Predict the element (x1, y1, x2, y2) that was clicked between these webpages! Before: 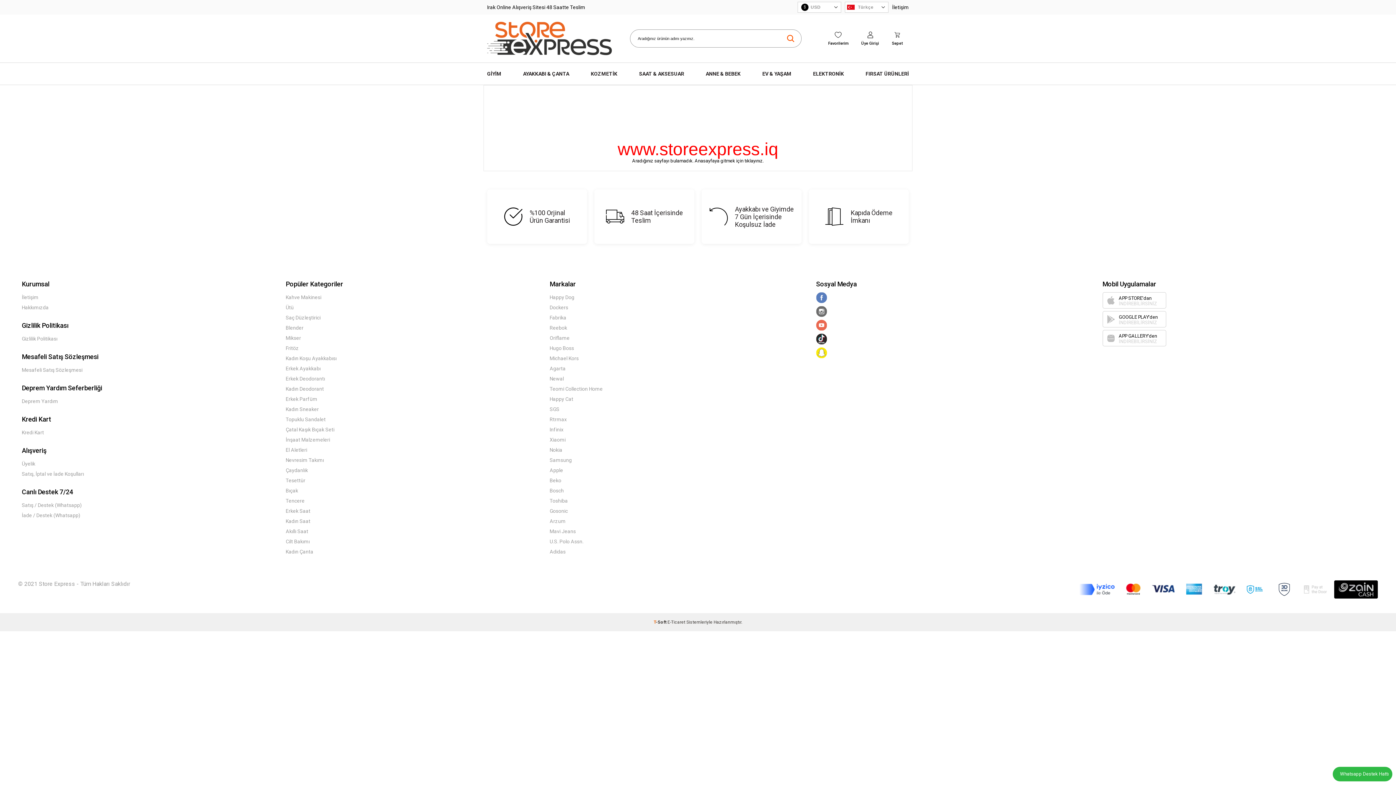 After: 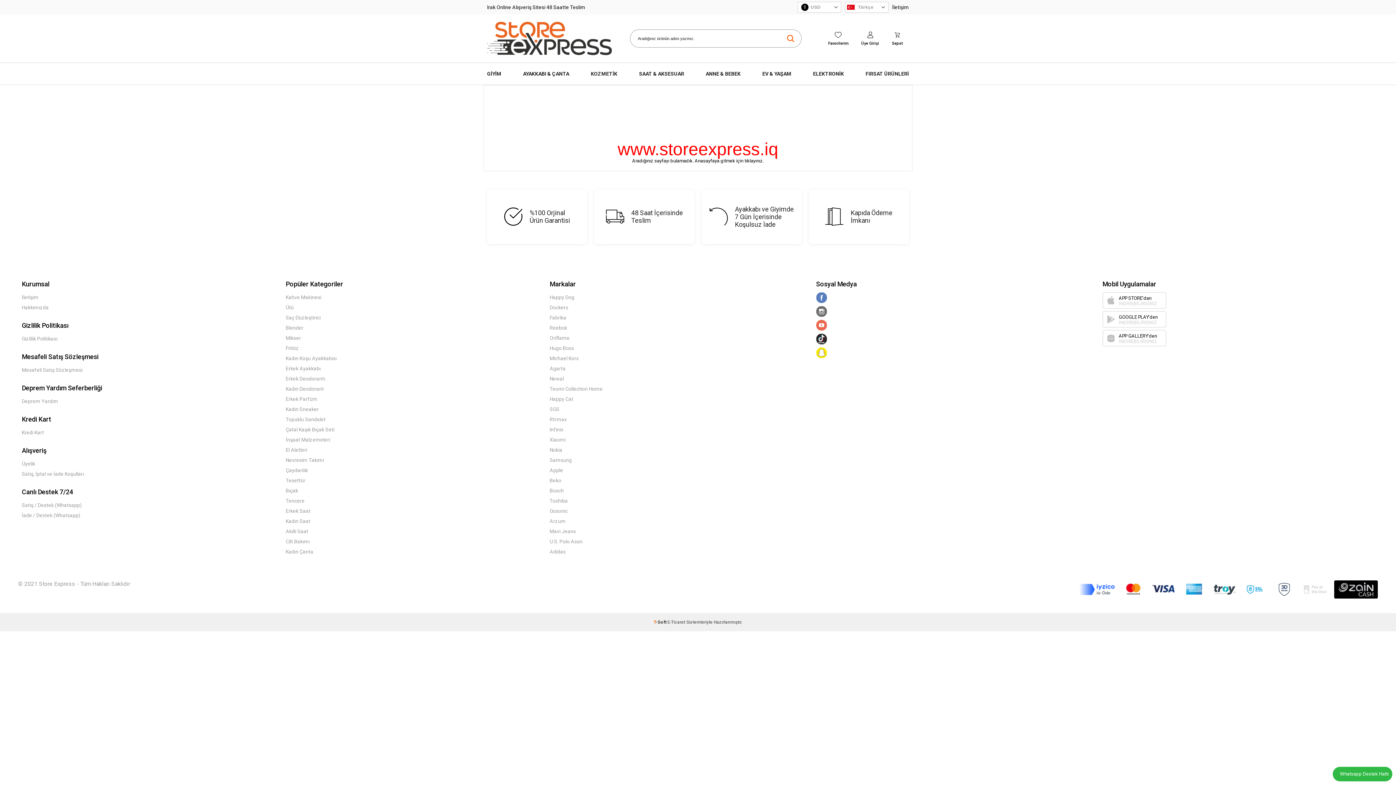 Action: label: Nevresim Takımı bbox: (285, 457, 324, 463)